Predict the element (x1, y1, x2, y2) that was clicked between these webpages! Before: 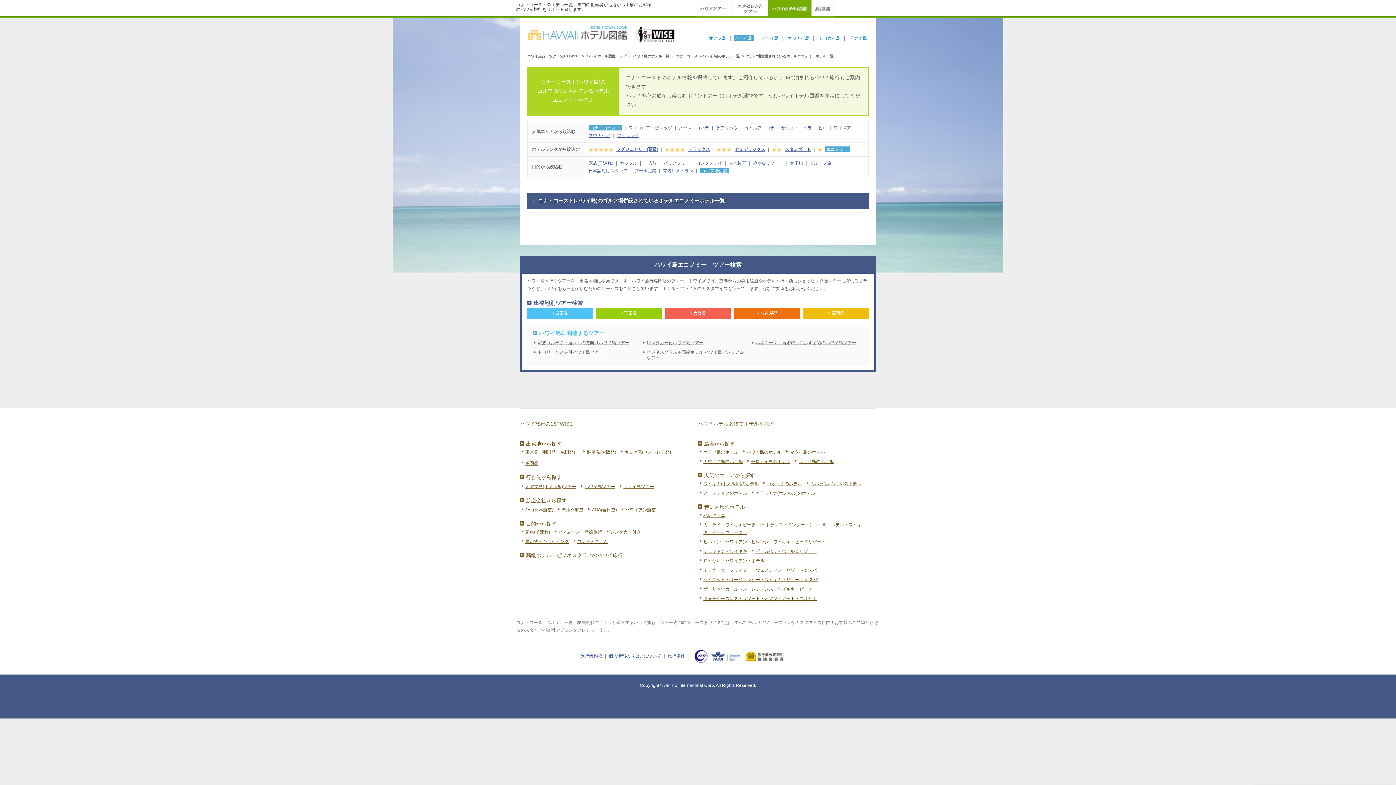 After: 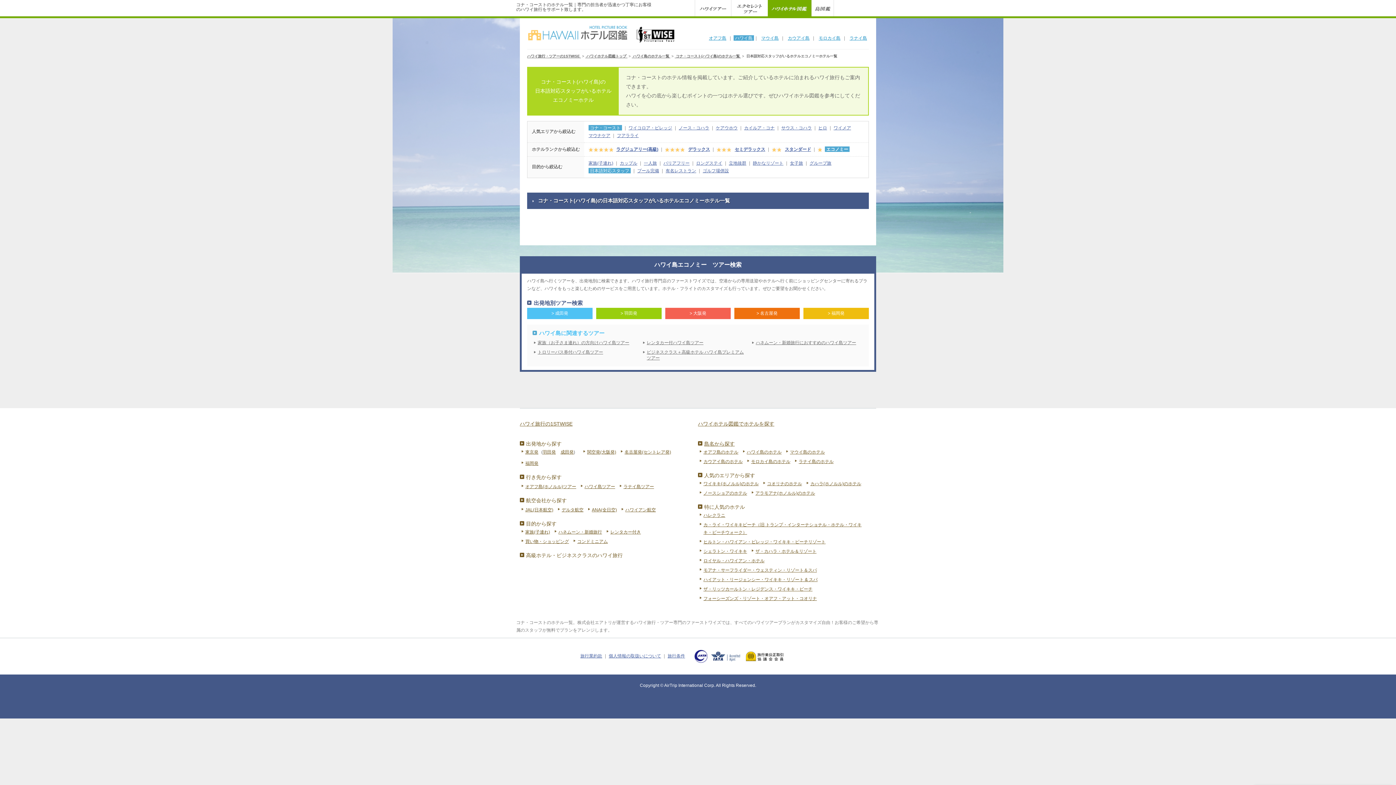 Action: label: 日本語対応スタッフ bbox: (588, 168, 628, 173)